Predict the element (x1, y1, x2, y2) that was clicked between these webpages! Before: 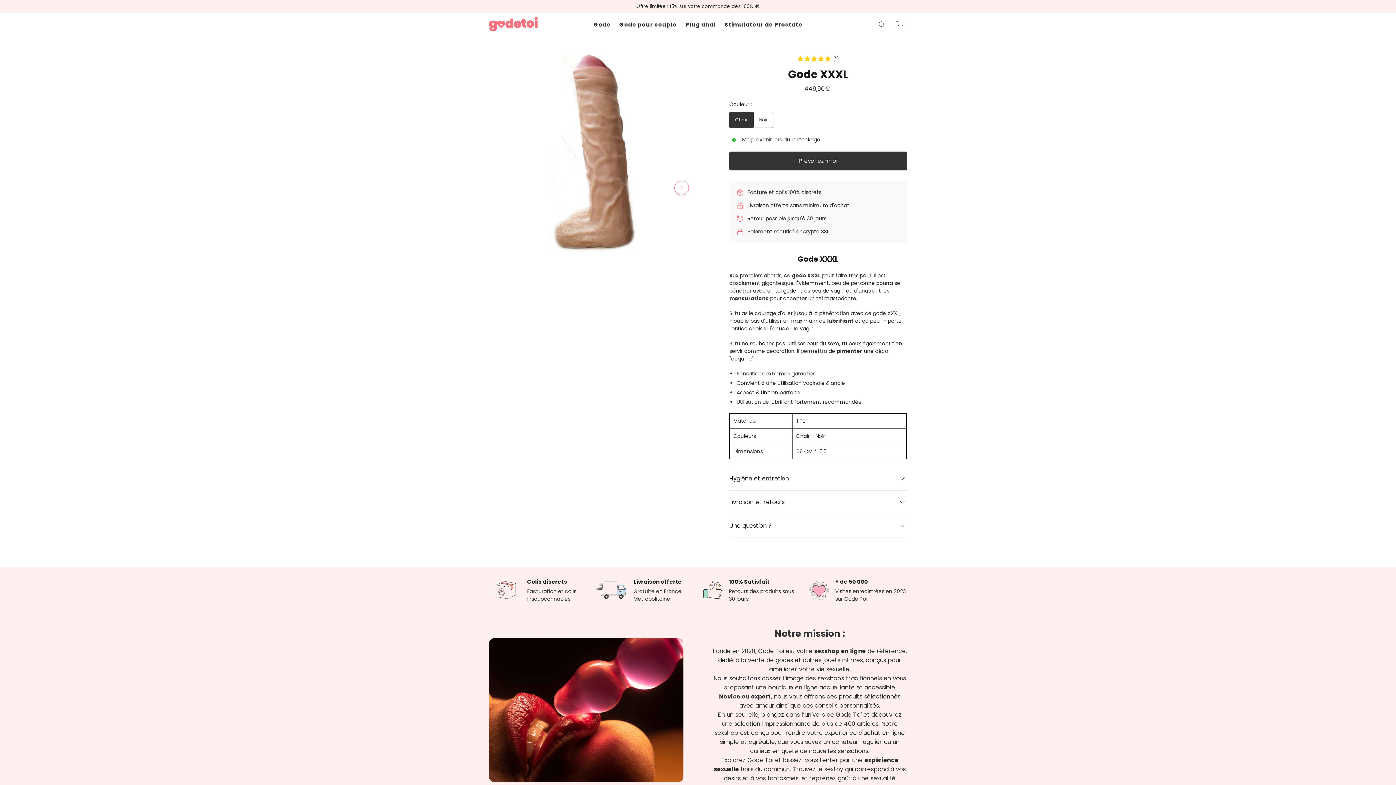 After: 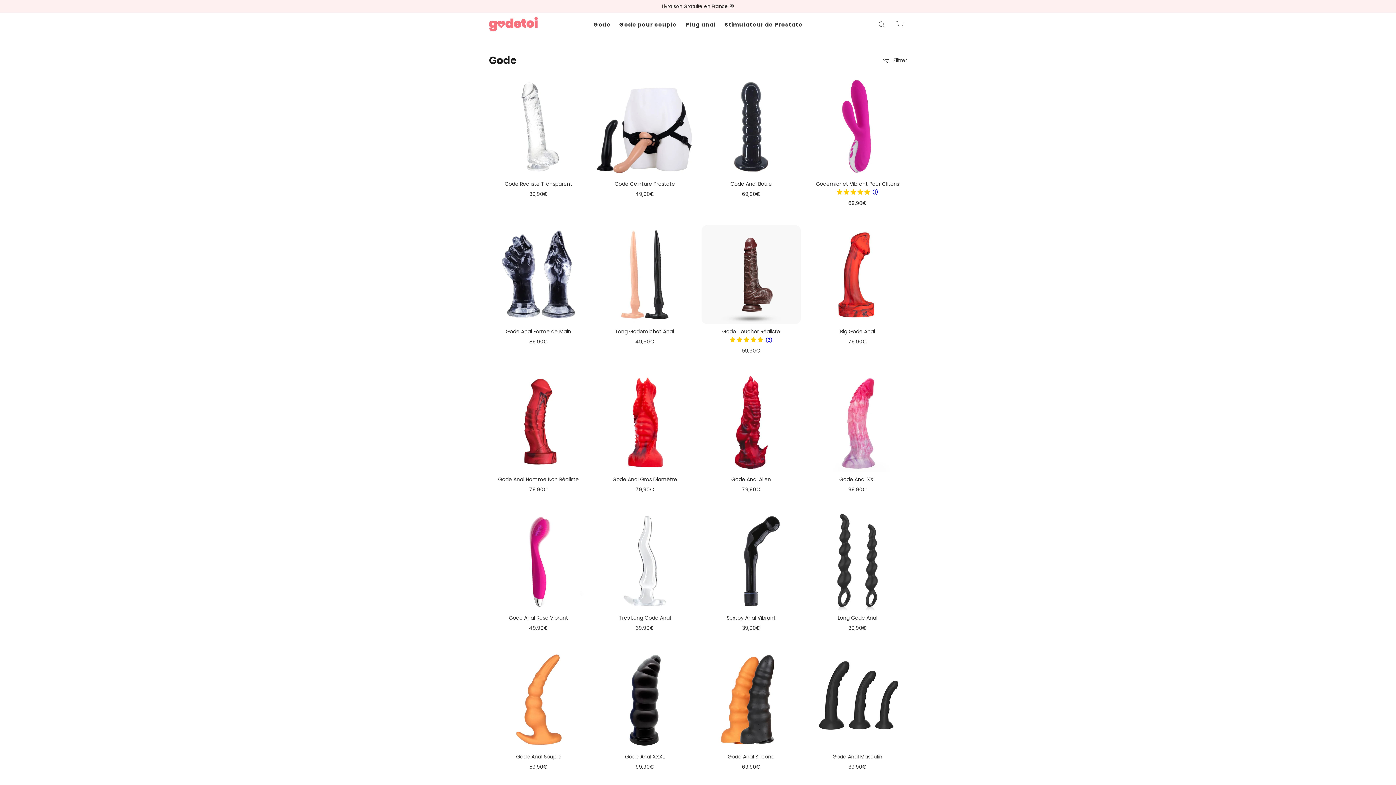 Action: label: Gode bbox: (589, 20, 615, 28)